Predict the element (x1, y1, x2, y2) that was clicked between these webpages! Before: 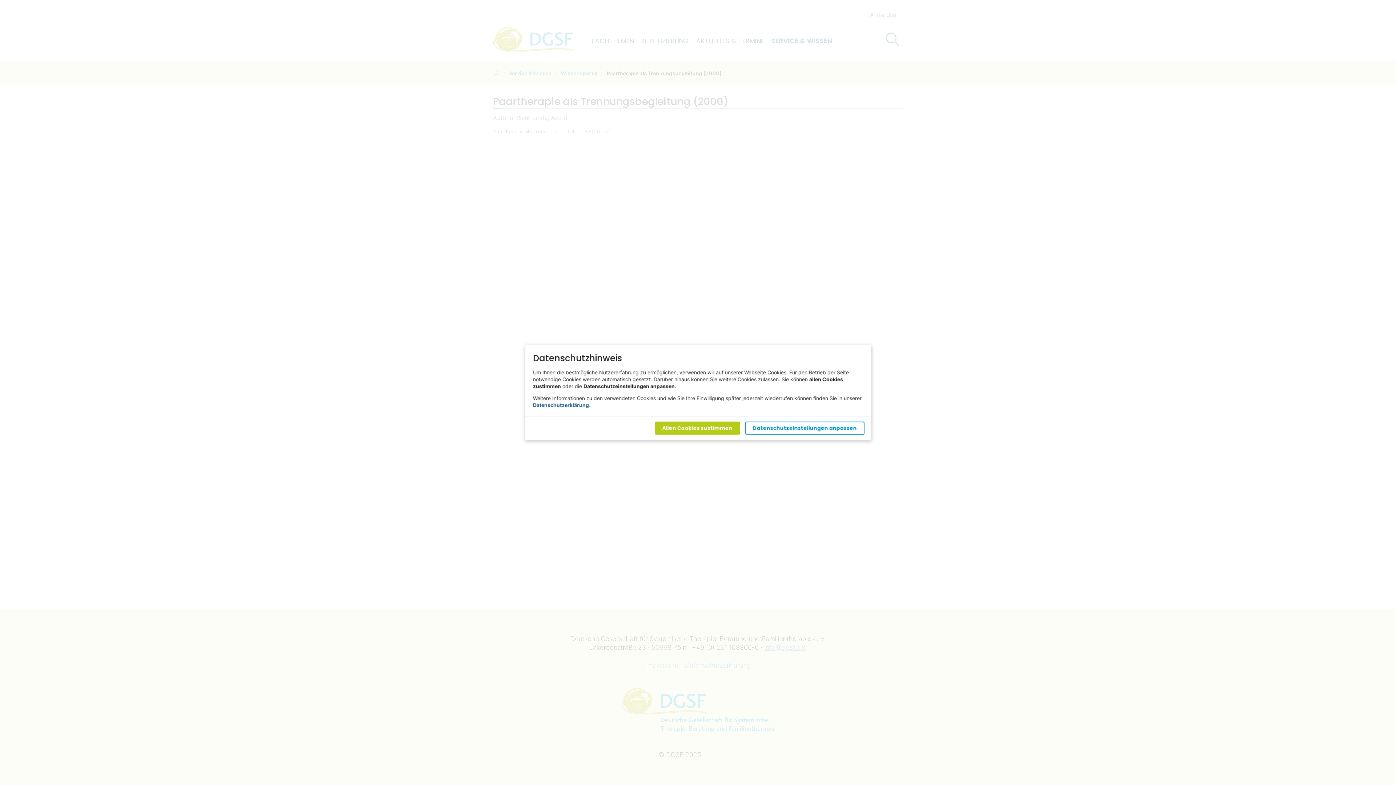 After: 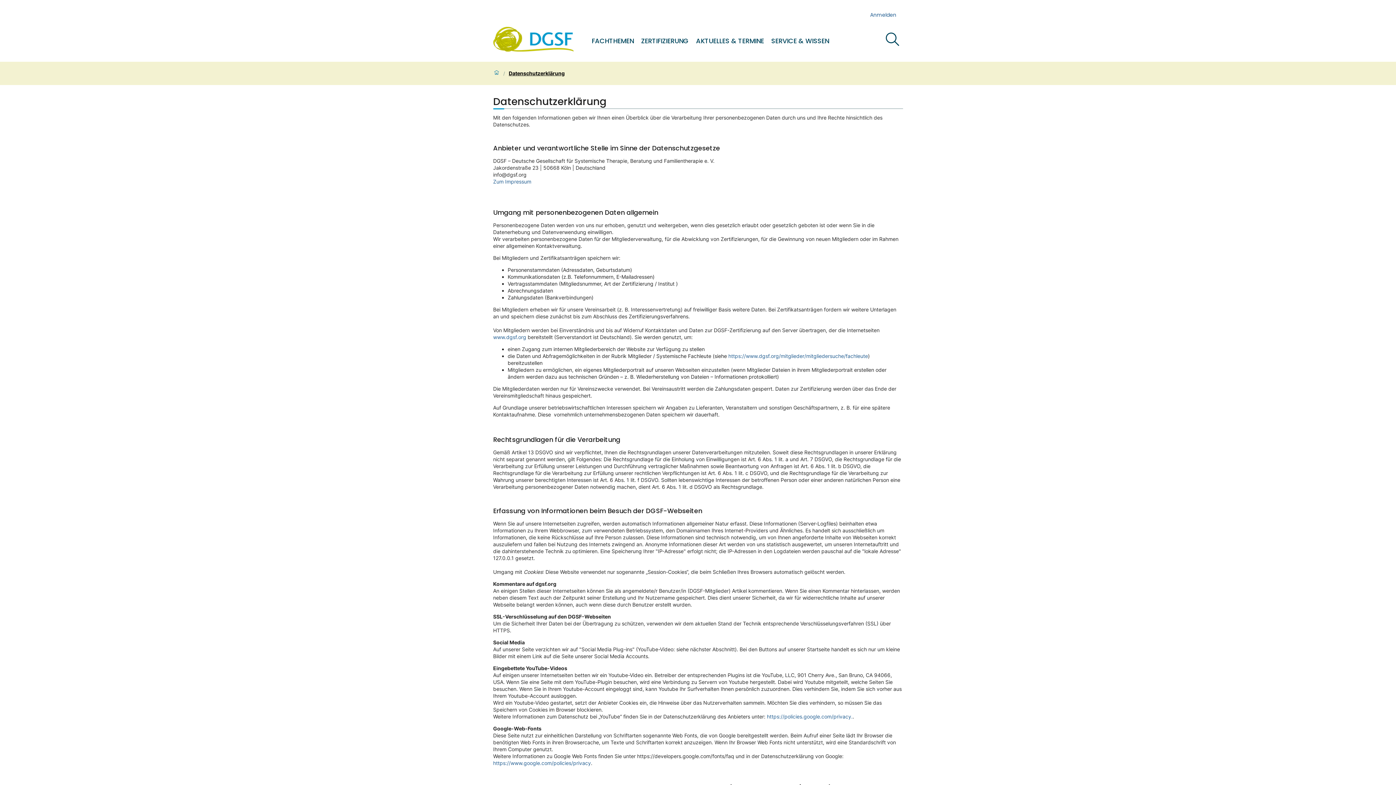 Action: bbox: (533, 402, 589, 408) label: Datenschutzerklärung